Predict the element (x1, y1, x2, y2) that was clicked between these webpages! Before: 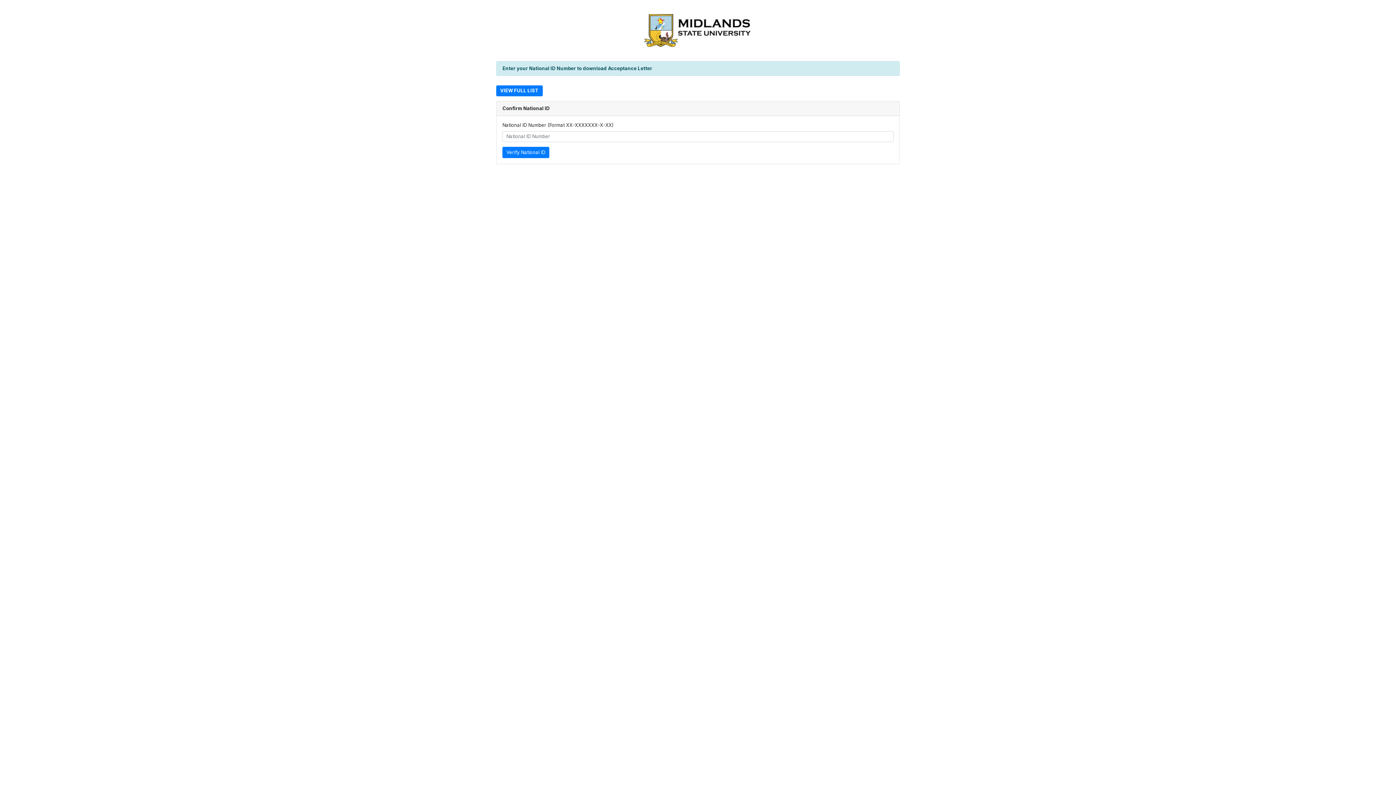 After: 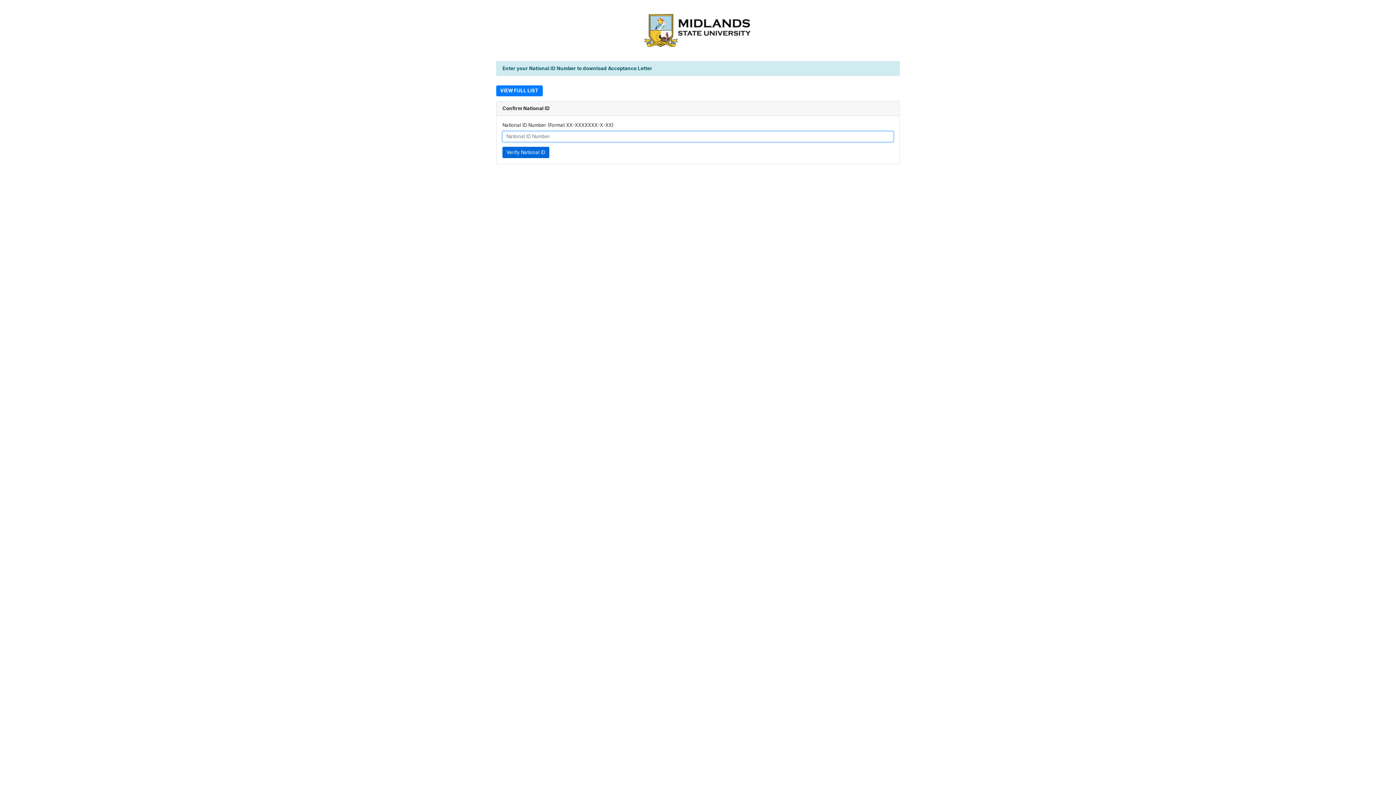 Action: bbox: (502, 147, 549, 158) label: Verify National ID